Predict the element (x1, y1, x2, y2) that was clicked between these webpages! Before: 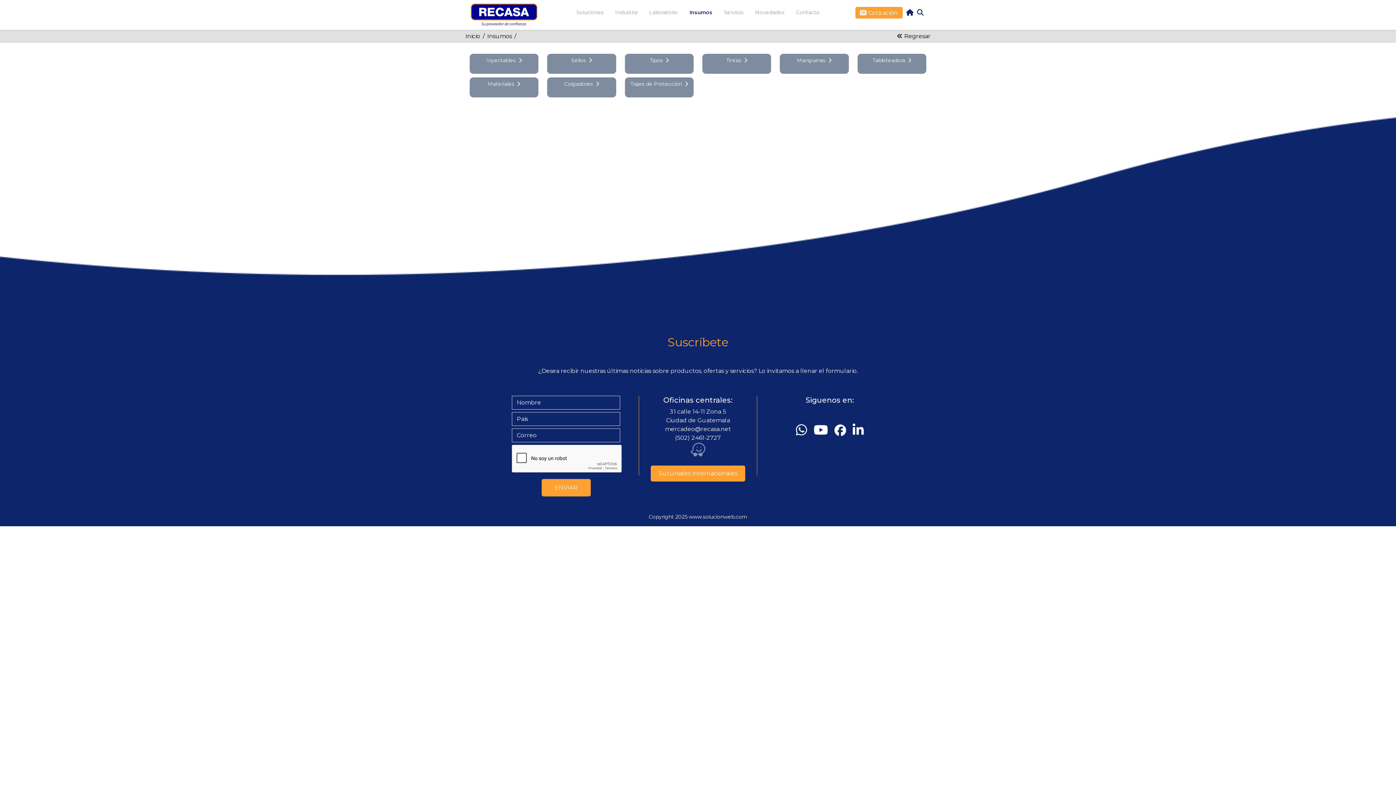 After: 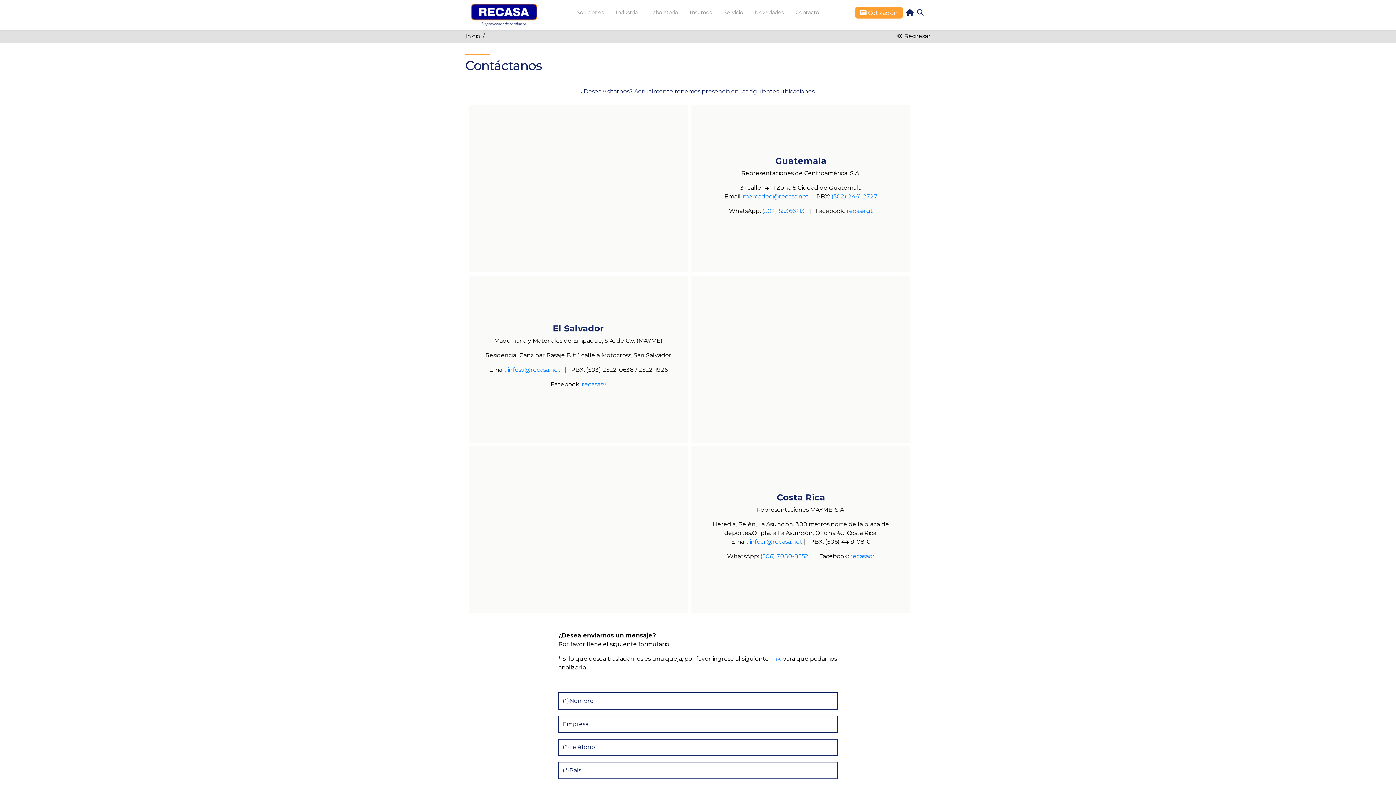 Action: label: Sucursales Internacionales bbox: (650, 465, 745, 481)